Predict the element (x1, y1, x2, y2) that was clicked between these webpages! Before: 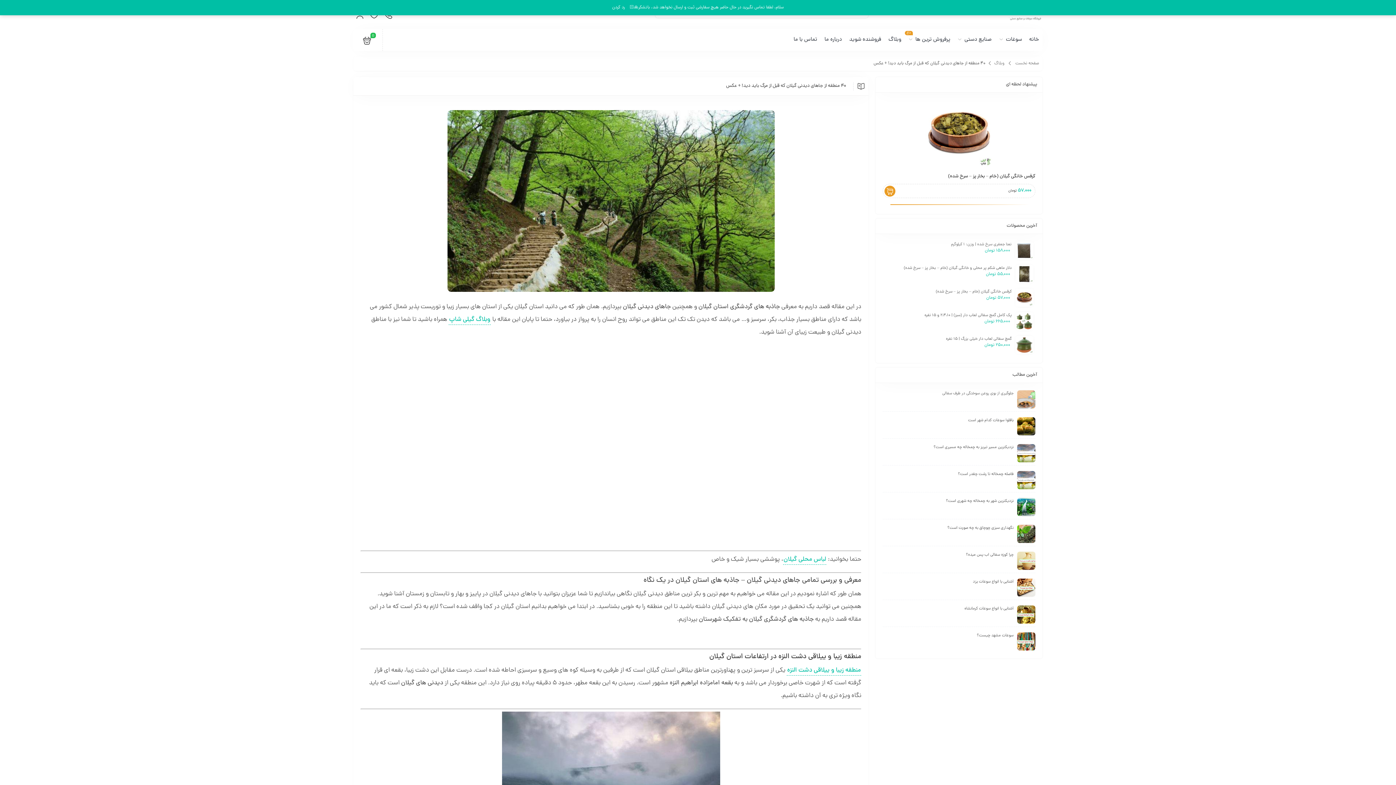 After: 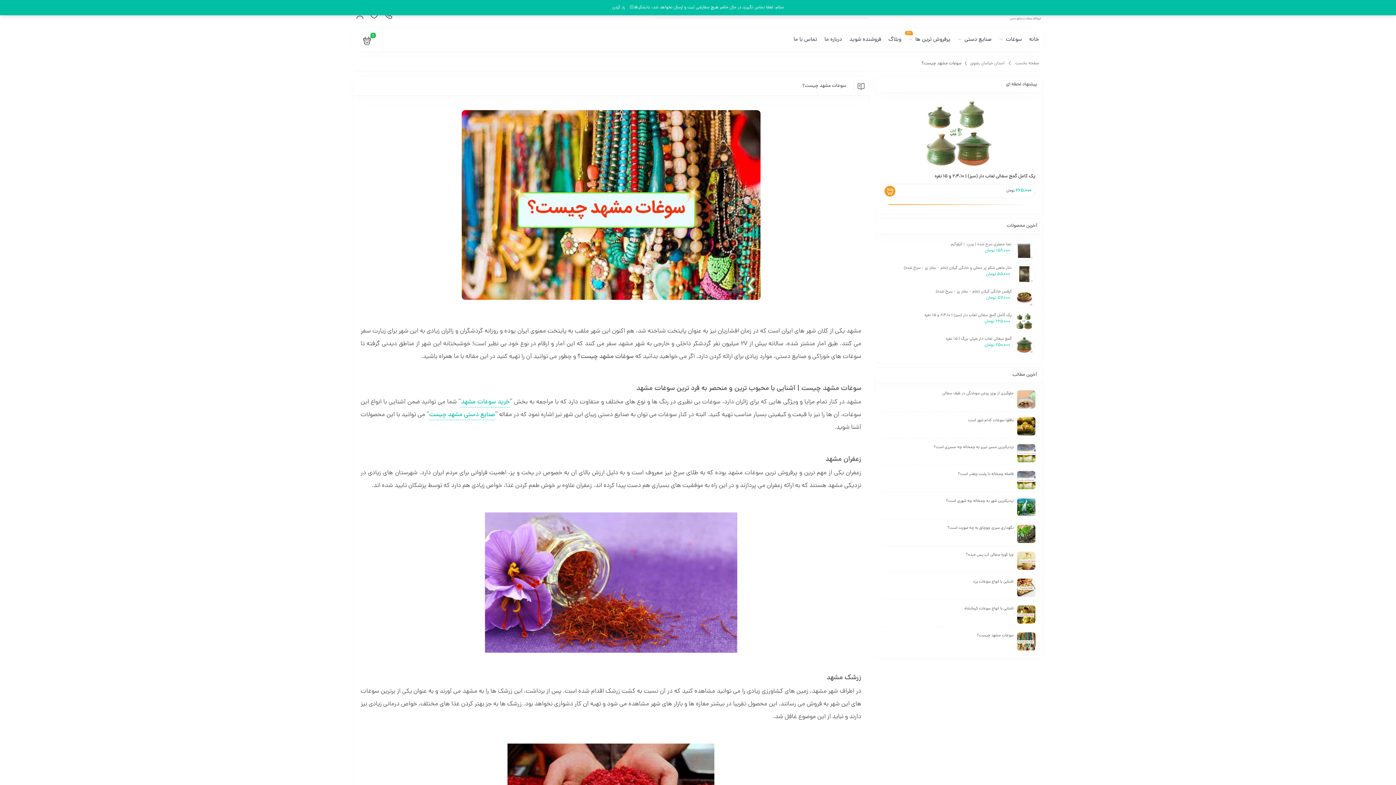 Action: bbox: (1017, 632, 1035, 650)